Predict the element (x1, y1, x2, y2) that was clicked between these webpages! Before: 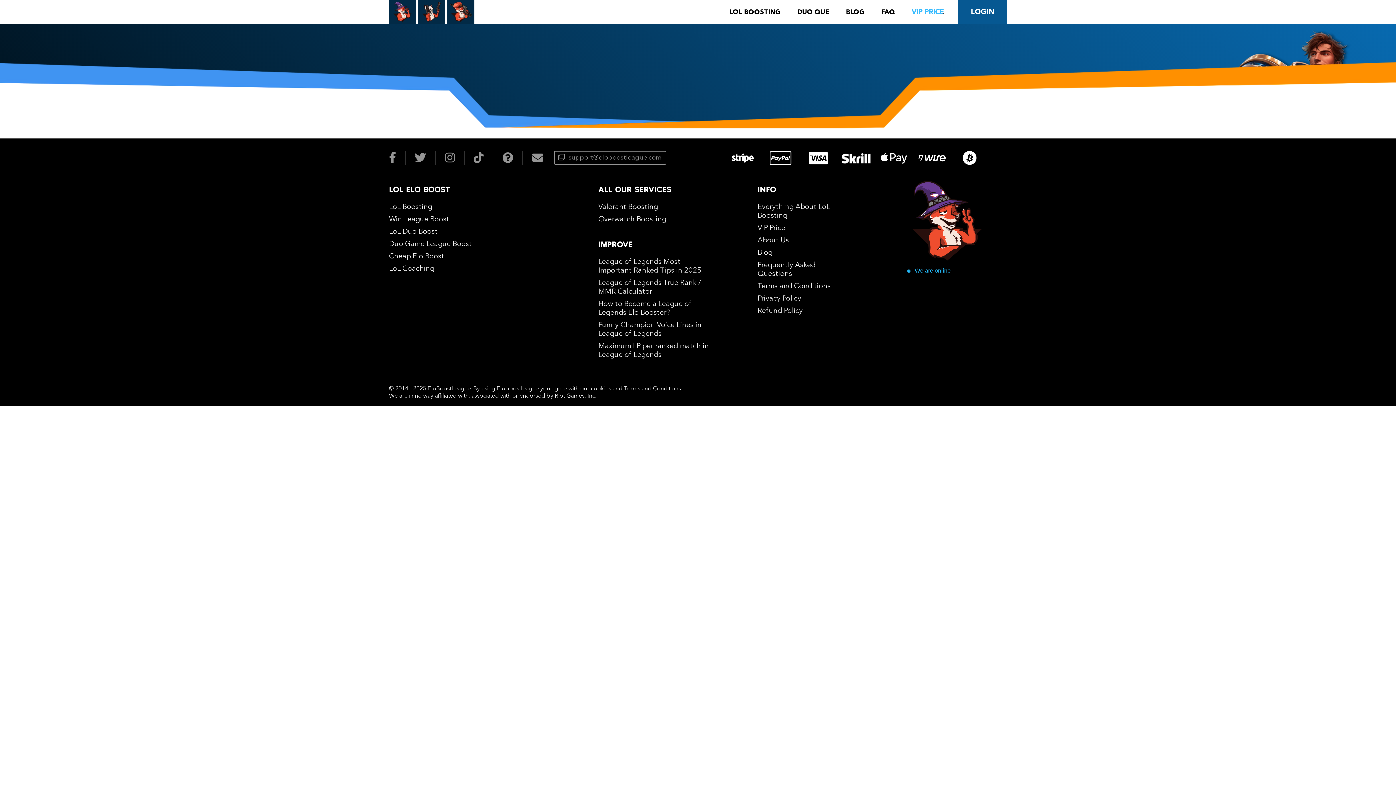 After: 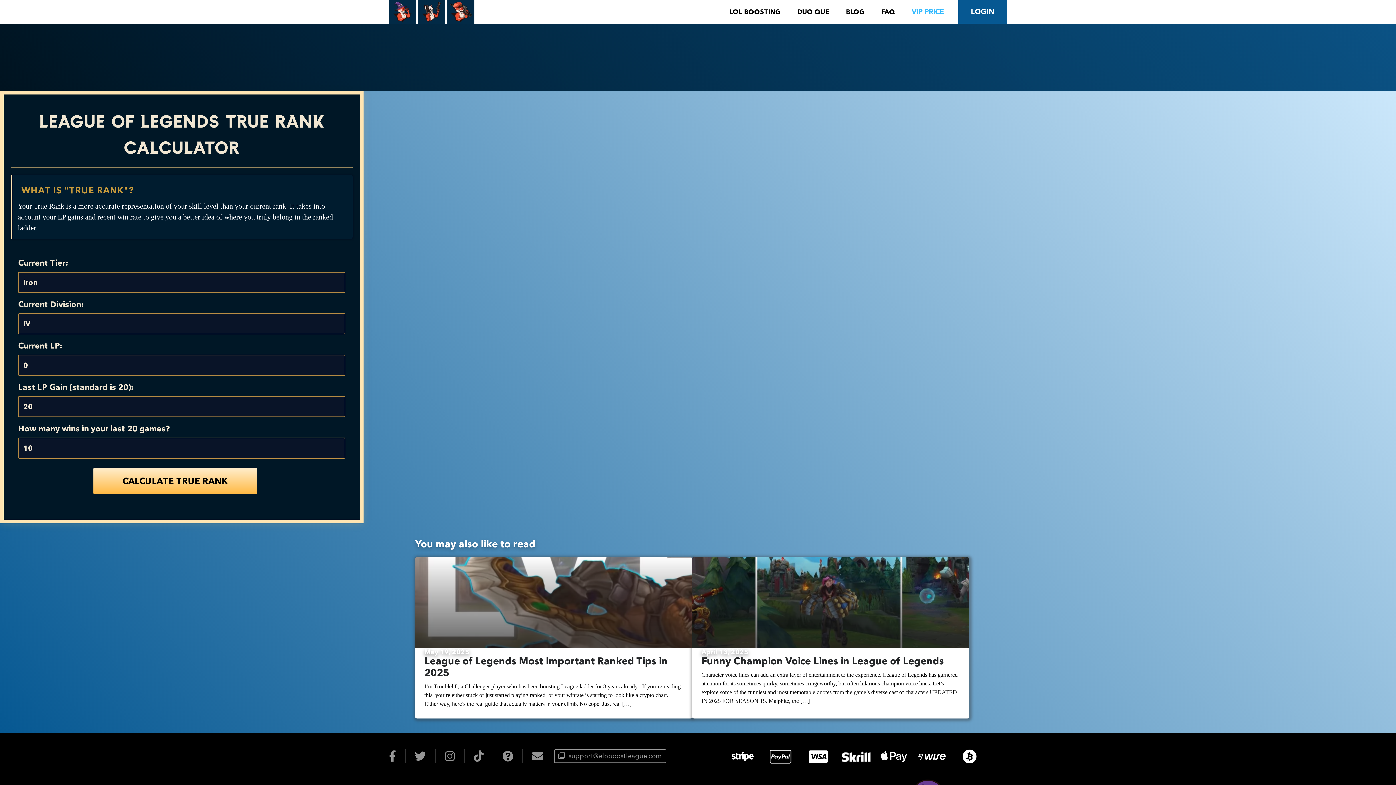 Action: label: League of Legends True Rank / MMR Calculator bbox: (598, 278, 701, 295)